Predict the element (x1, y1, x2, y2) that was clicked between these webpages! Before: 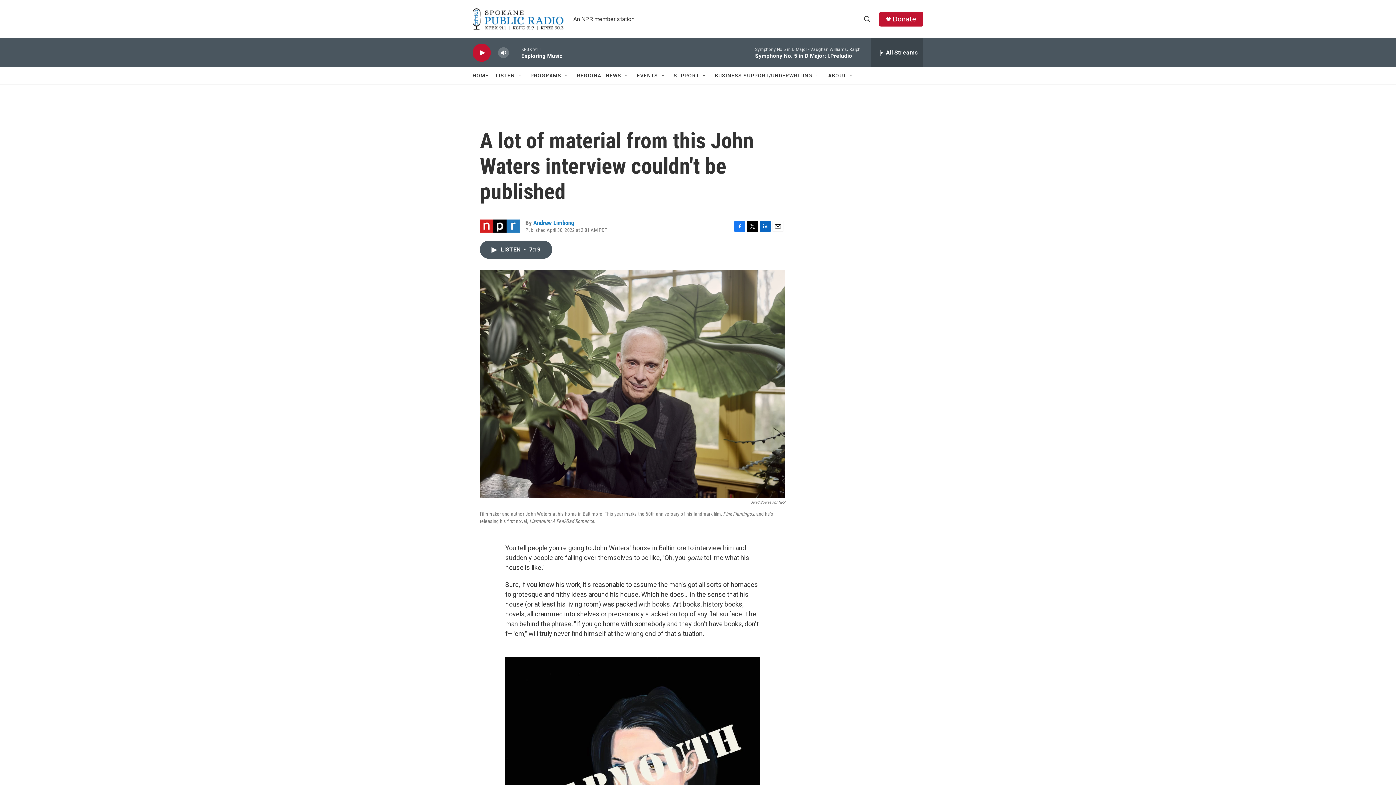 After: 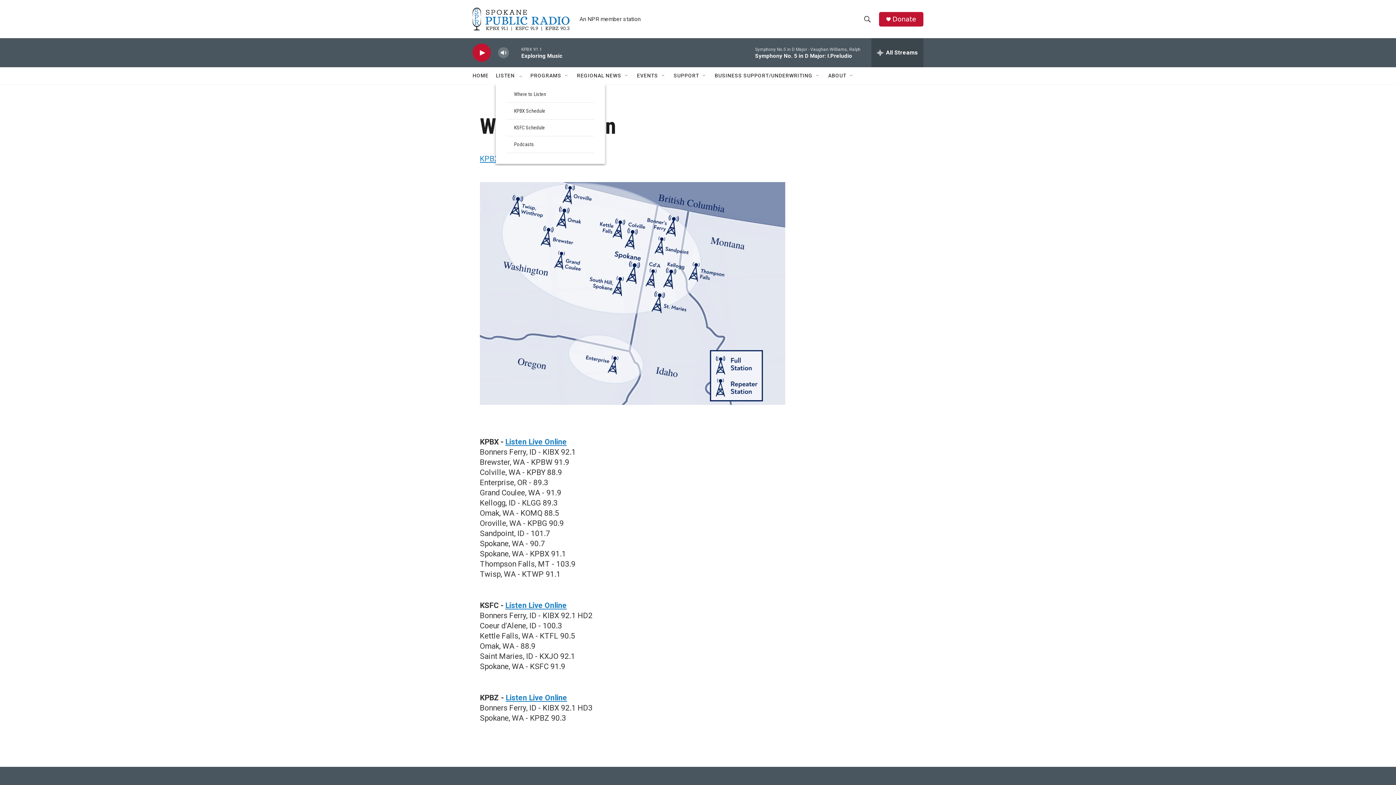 Action: label: LISTEN bbox: (496, 67, 514, 84)